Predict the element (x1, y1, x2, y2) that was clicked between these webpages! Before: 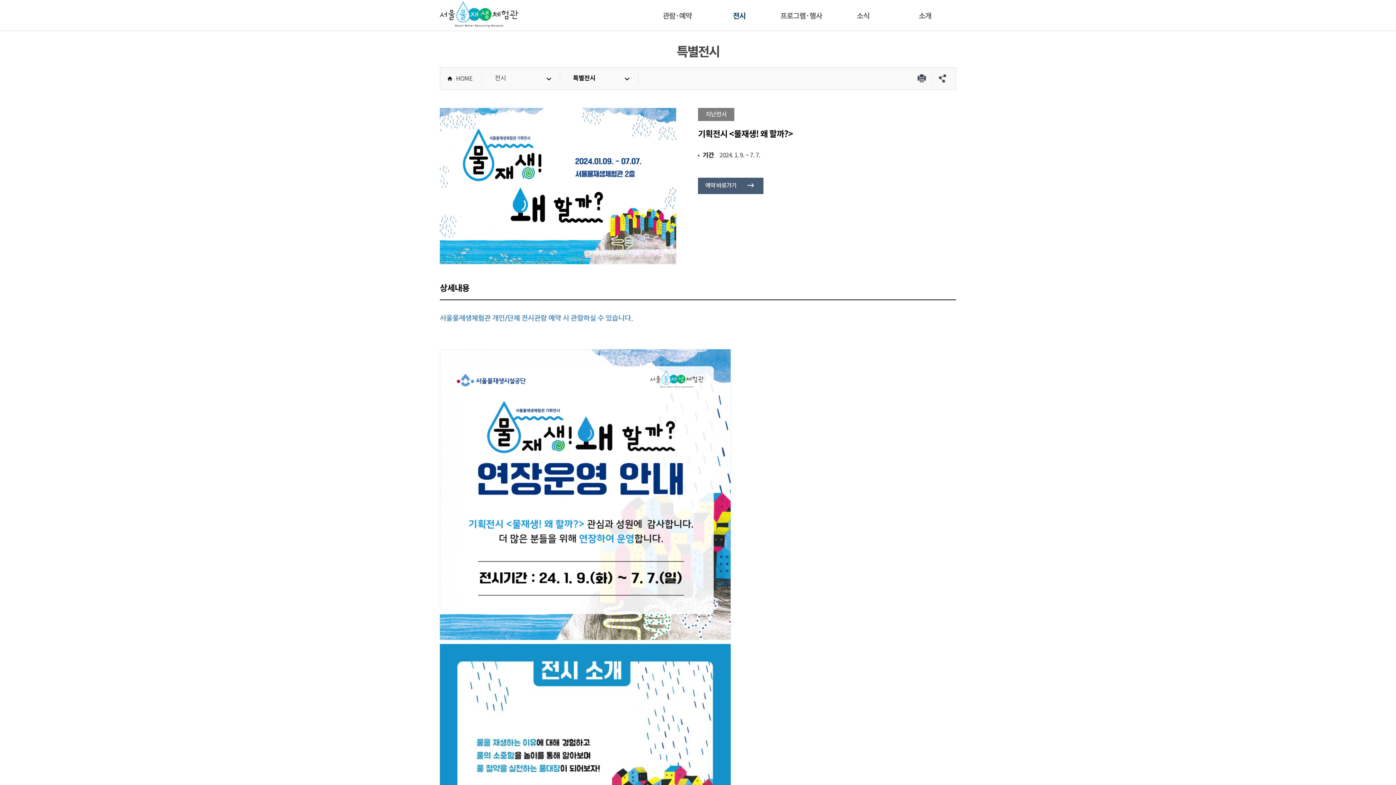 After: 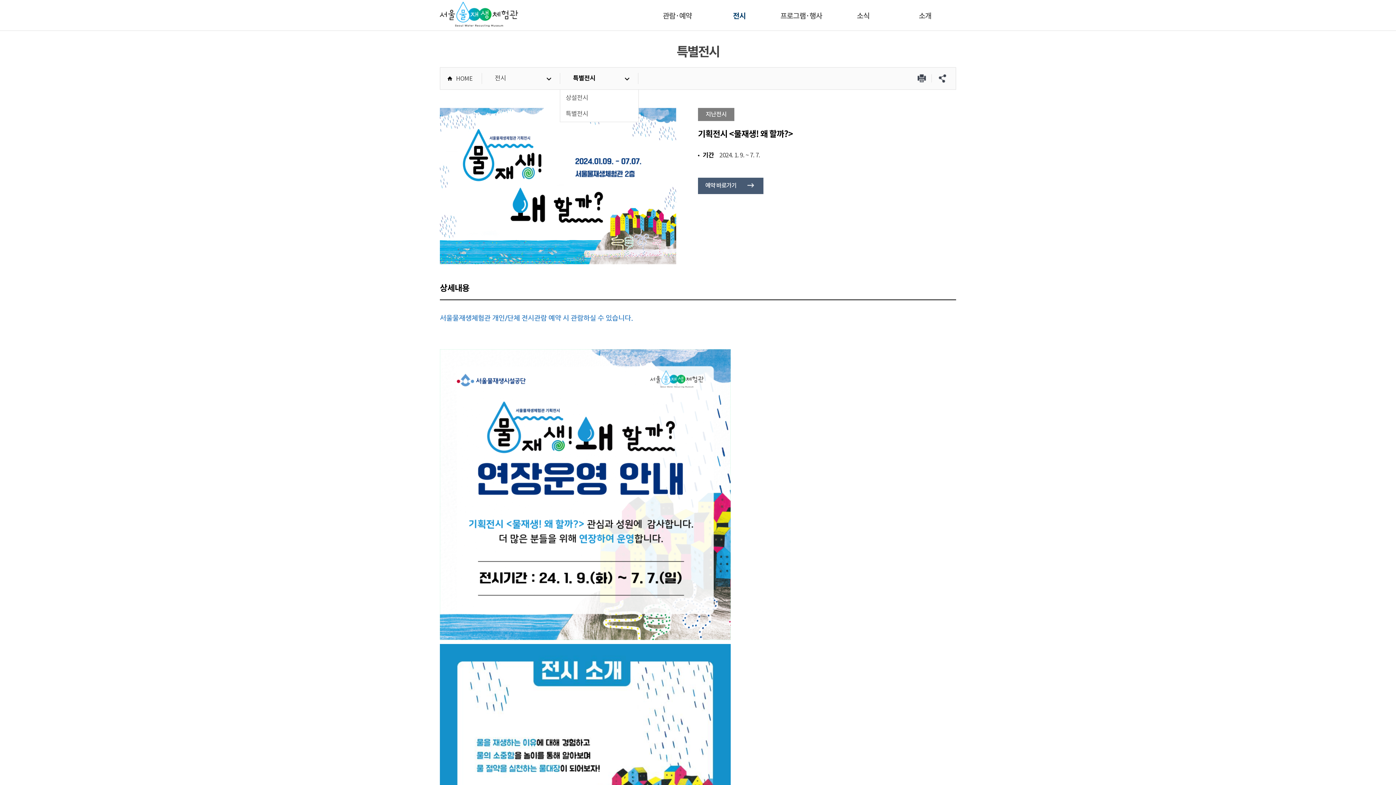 Action: label: 특별전시 bbox: (560, 67, 638, 88)